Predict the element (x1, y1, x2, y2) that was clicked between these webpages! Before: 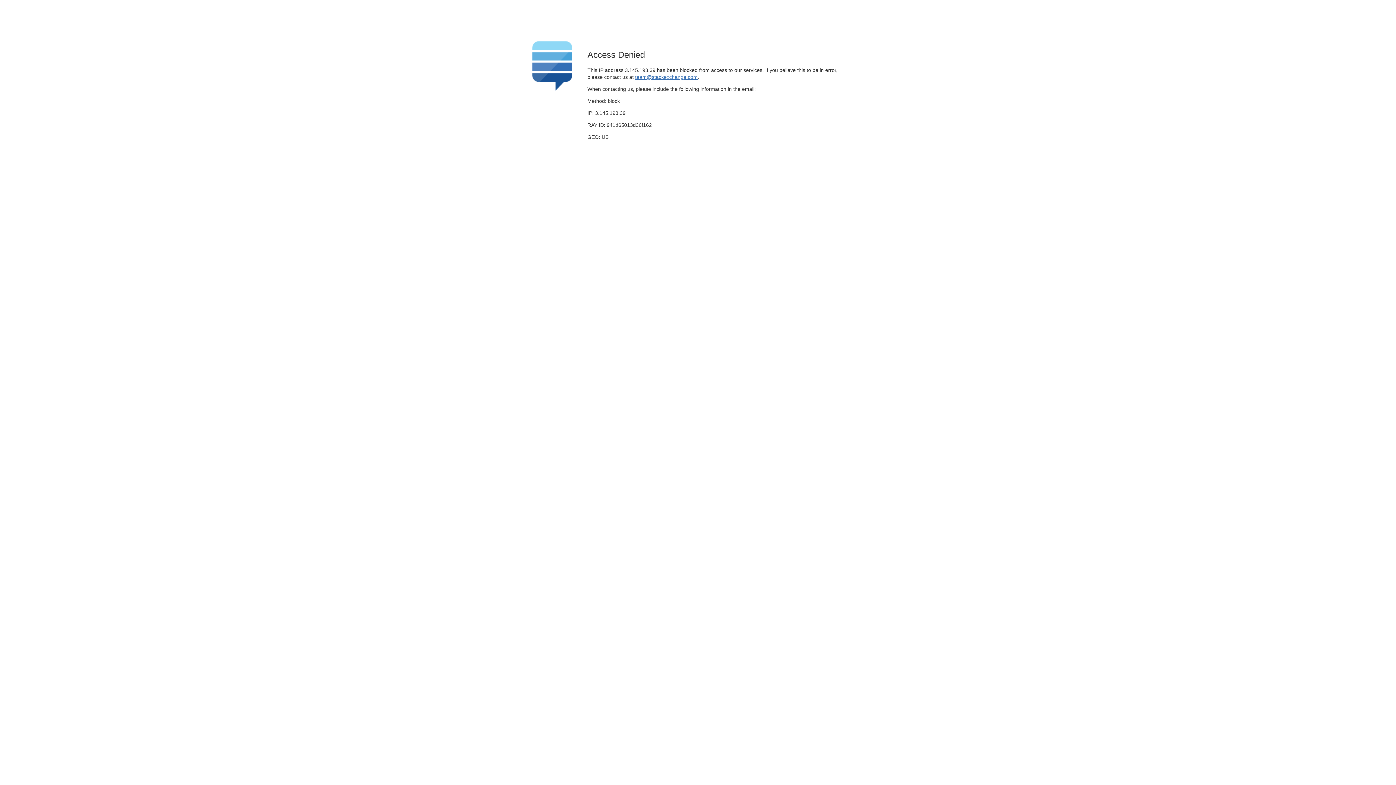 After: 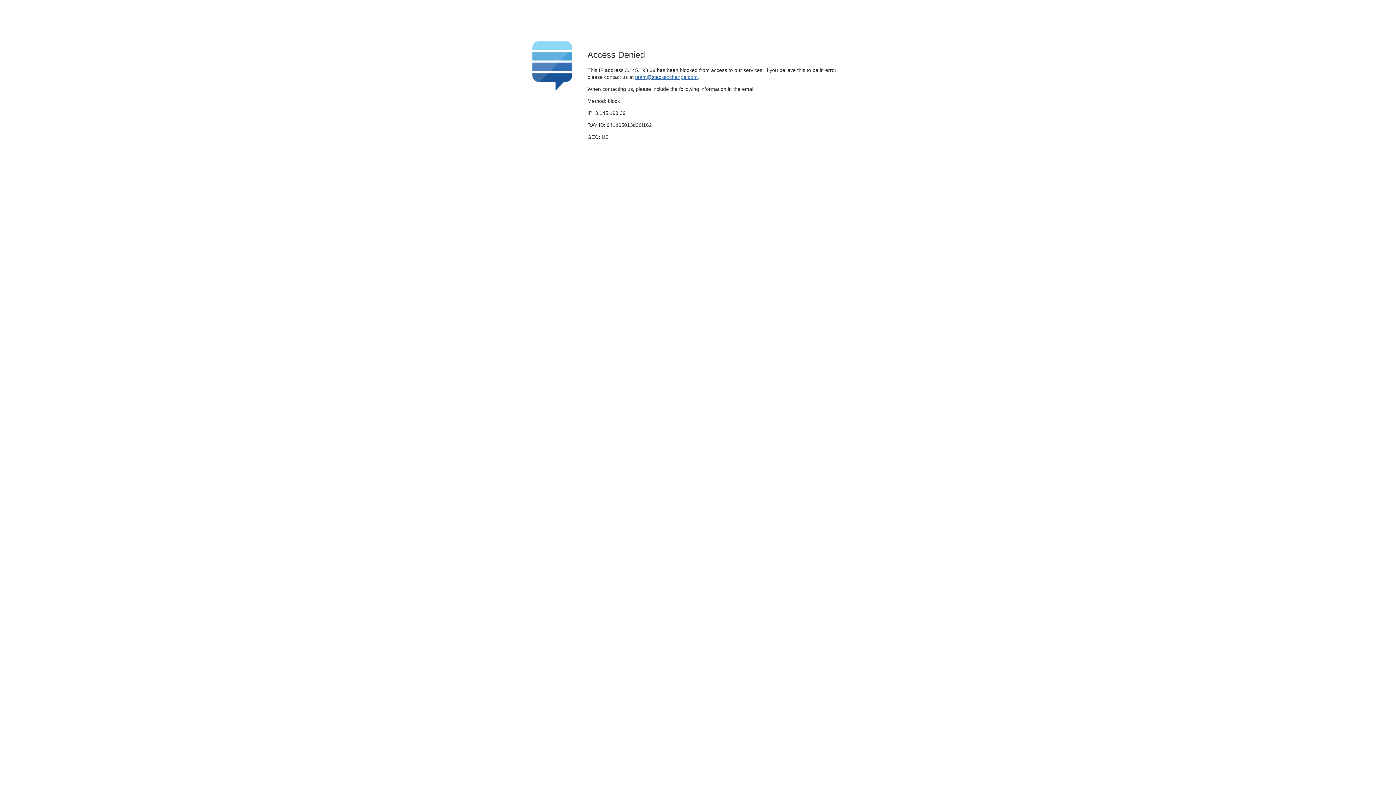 Action: bbox: (635, 74, 697, 79) label: team@stackexchange.com